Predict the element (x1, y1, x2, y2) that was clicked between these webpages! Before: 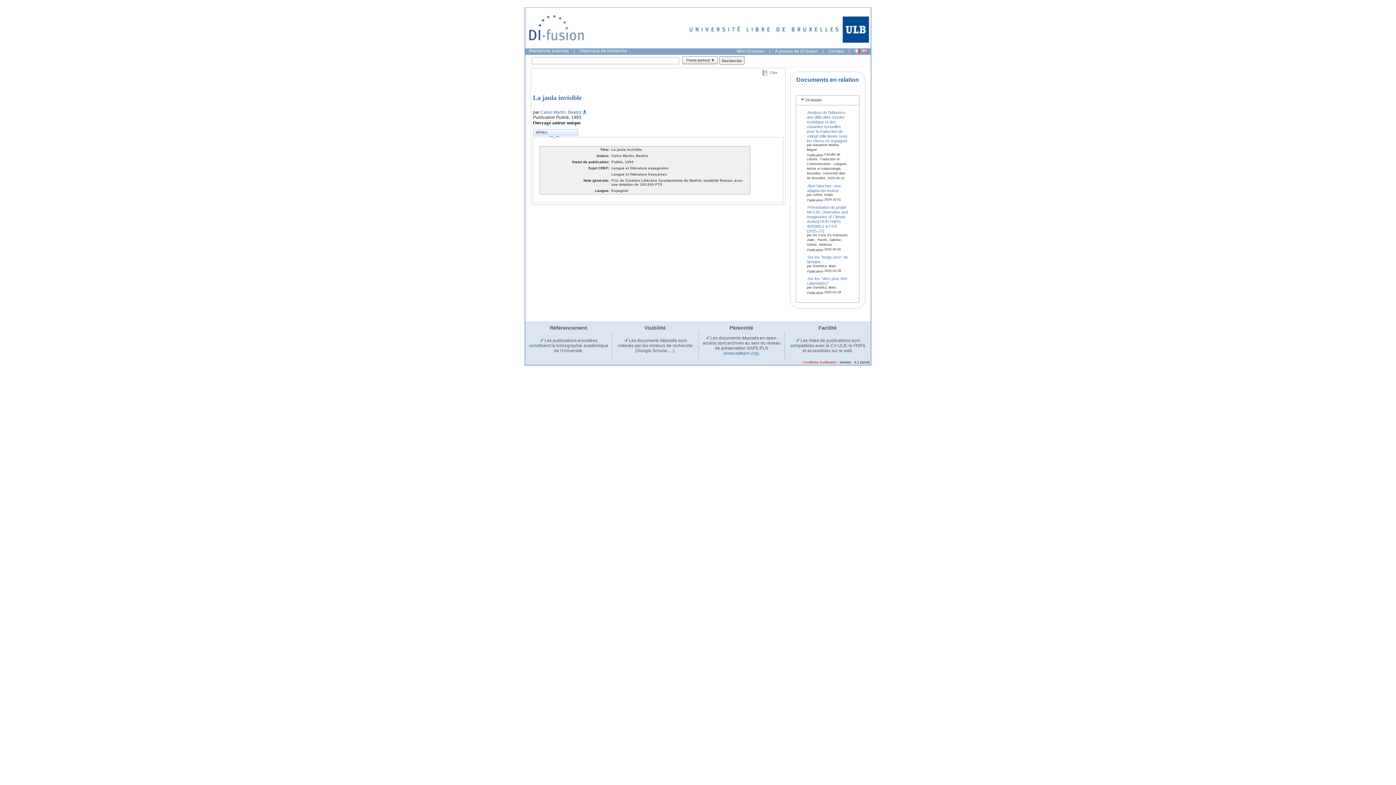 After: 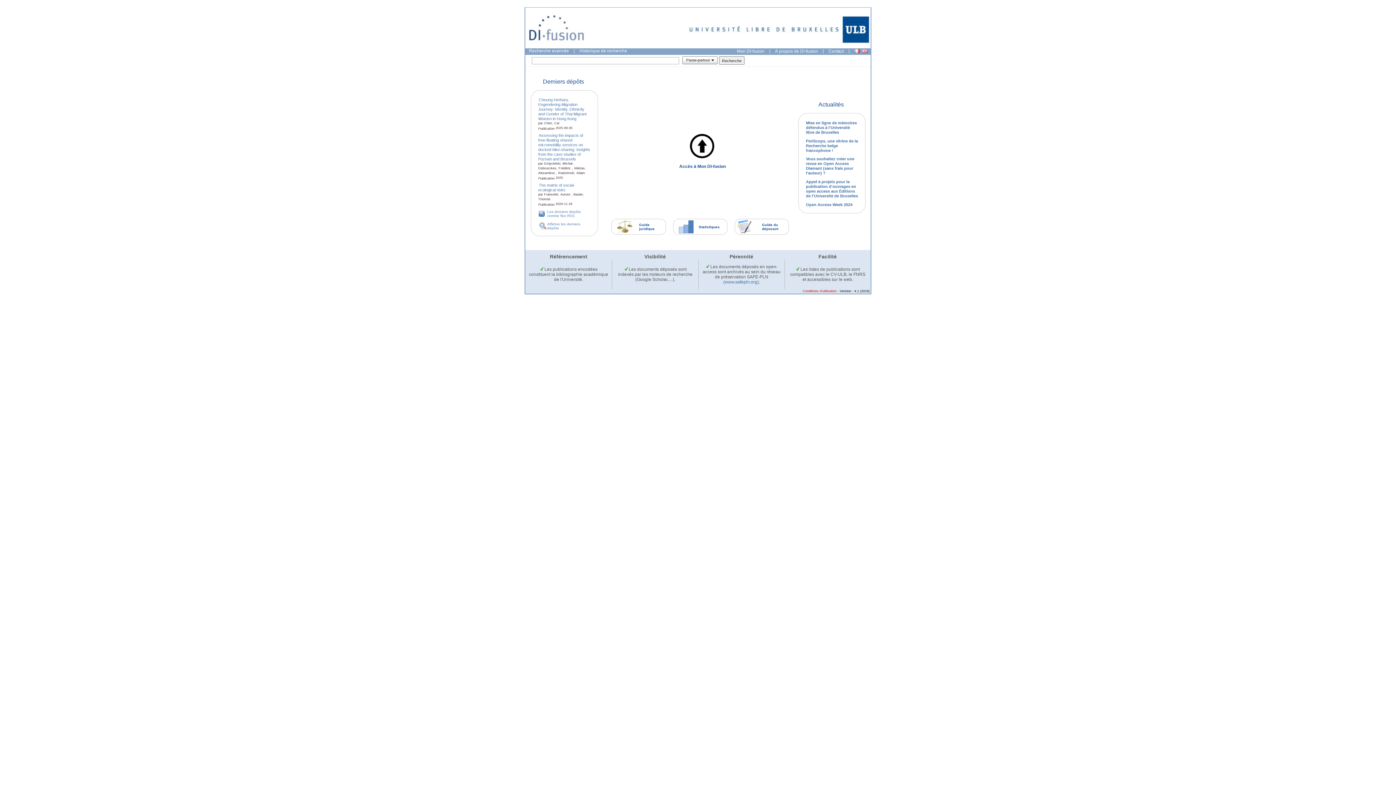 Action: bbox: (525, 44, 584, 48)